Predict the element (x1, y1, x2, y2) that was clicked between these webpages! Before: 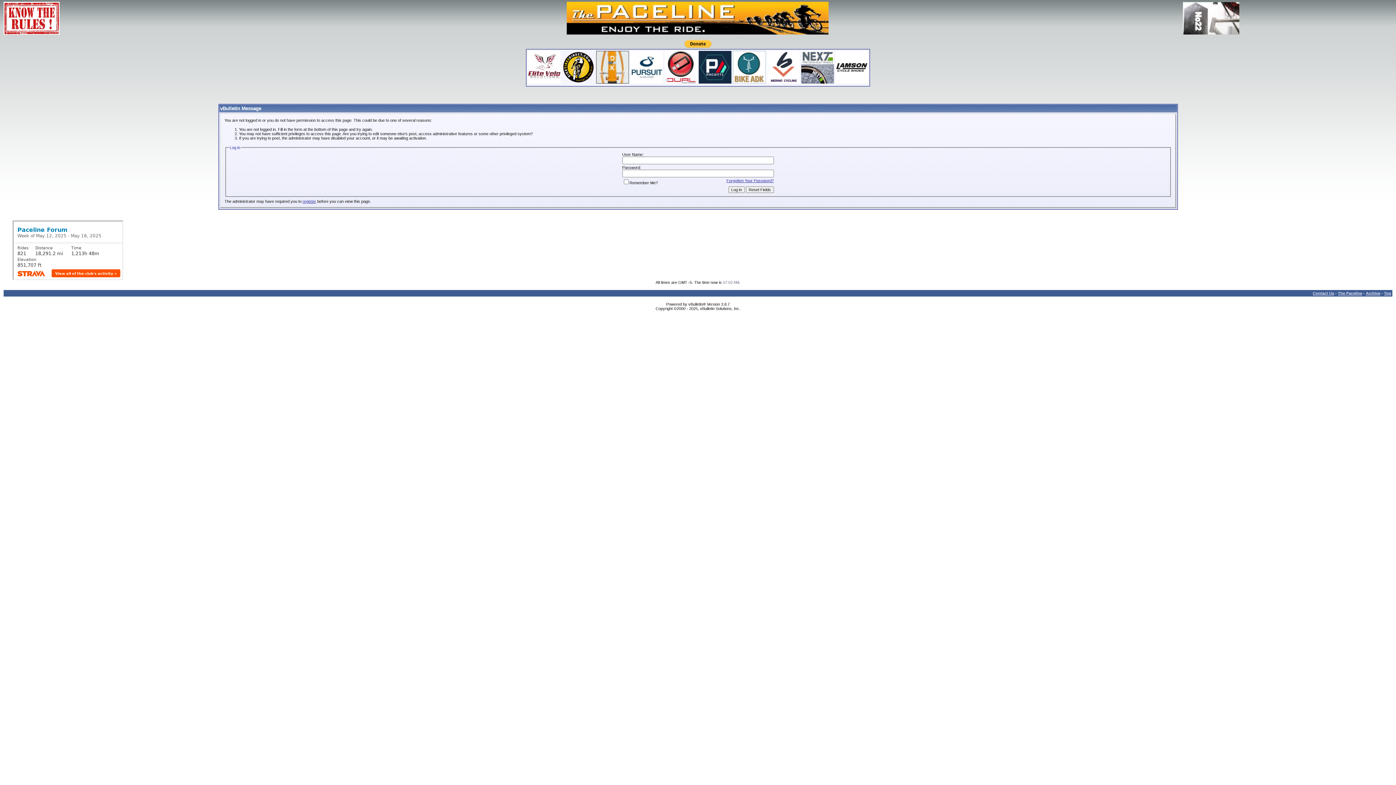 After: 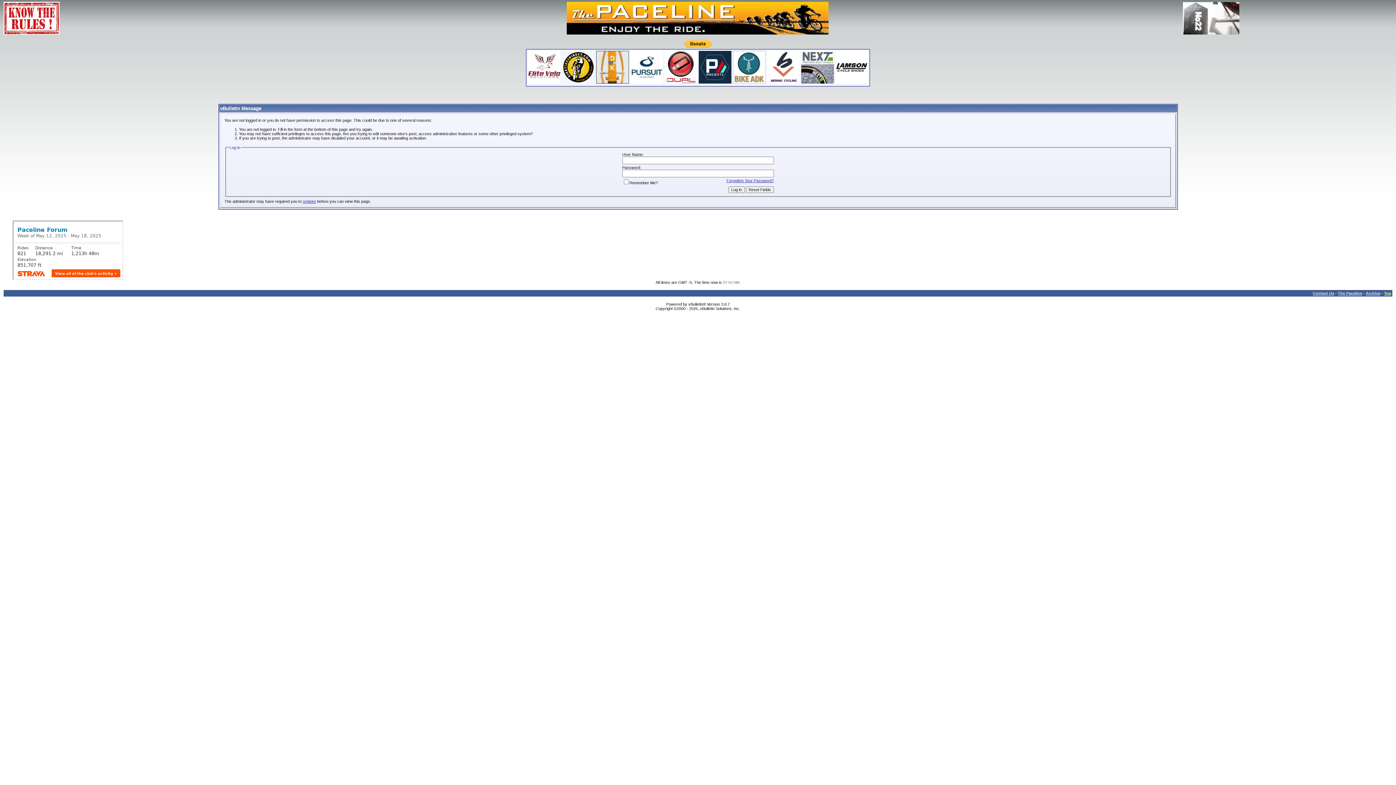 Action: bbox: (1384, 291, 1391, 295) label: Top